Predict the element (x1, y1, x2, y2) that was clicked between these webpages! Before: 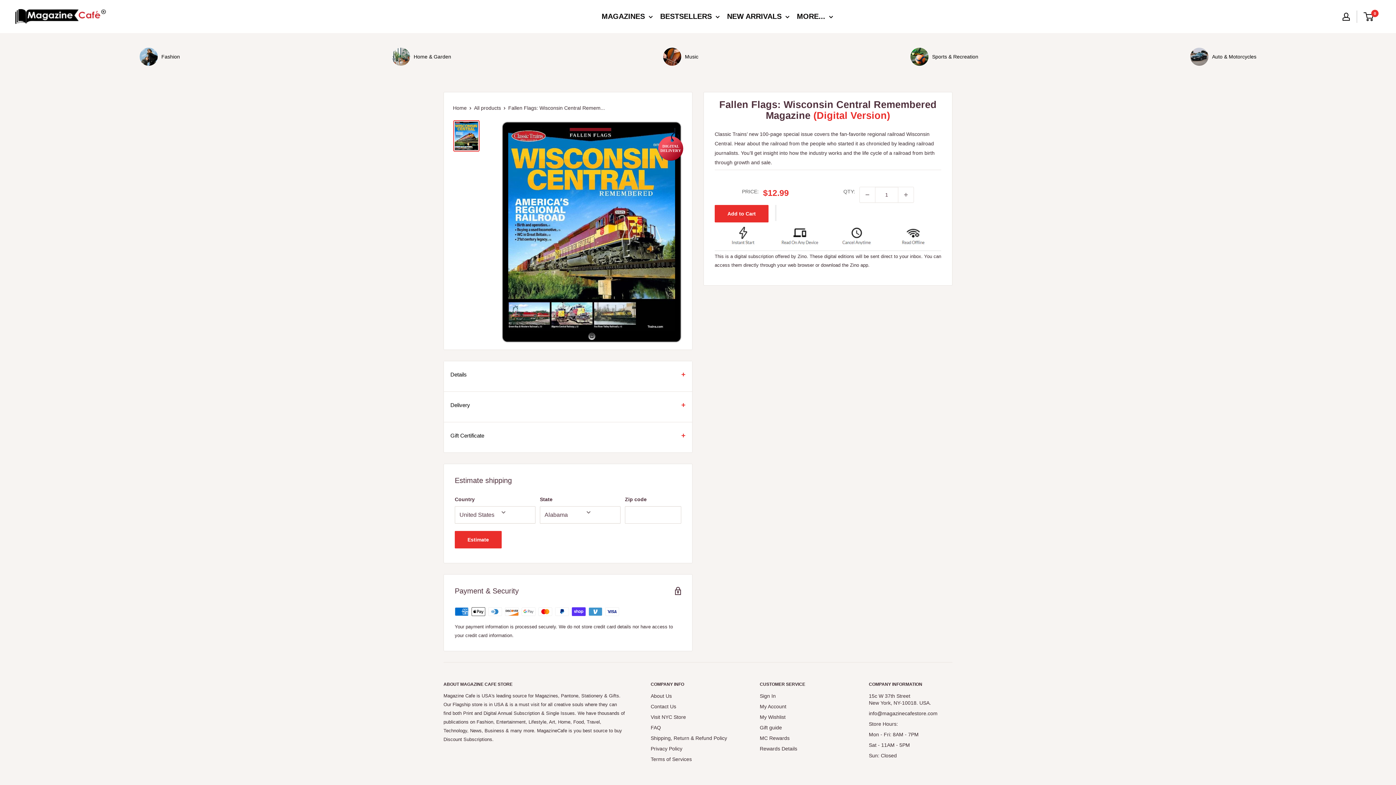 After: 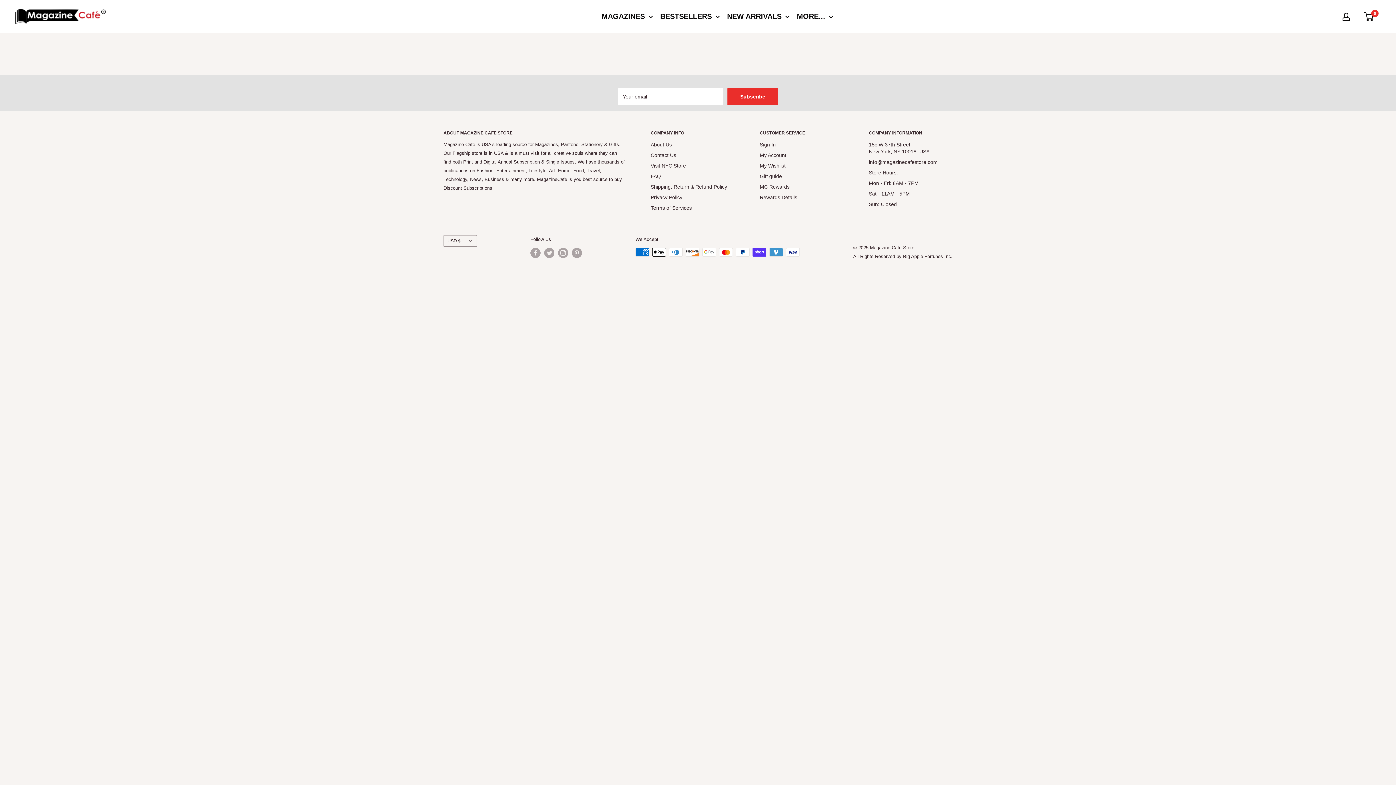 Action: bbox: (760, 712, 843, 722) label: My Wishlist